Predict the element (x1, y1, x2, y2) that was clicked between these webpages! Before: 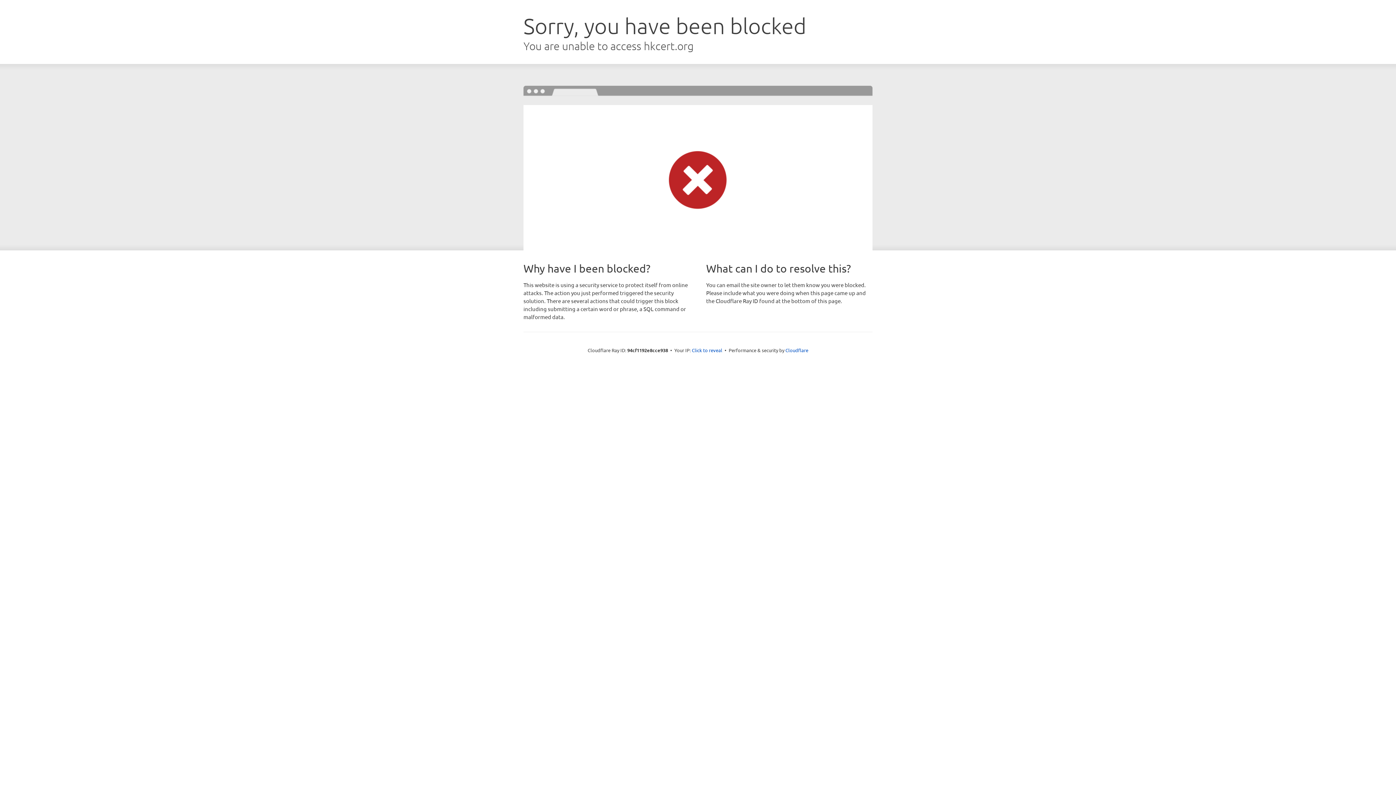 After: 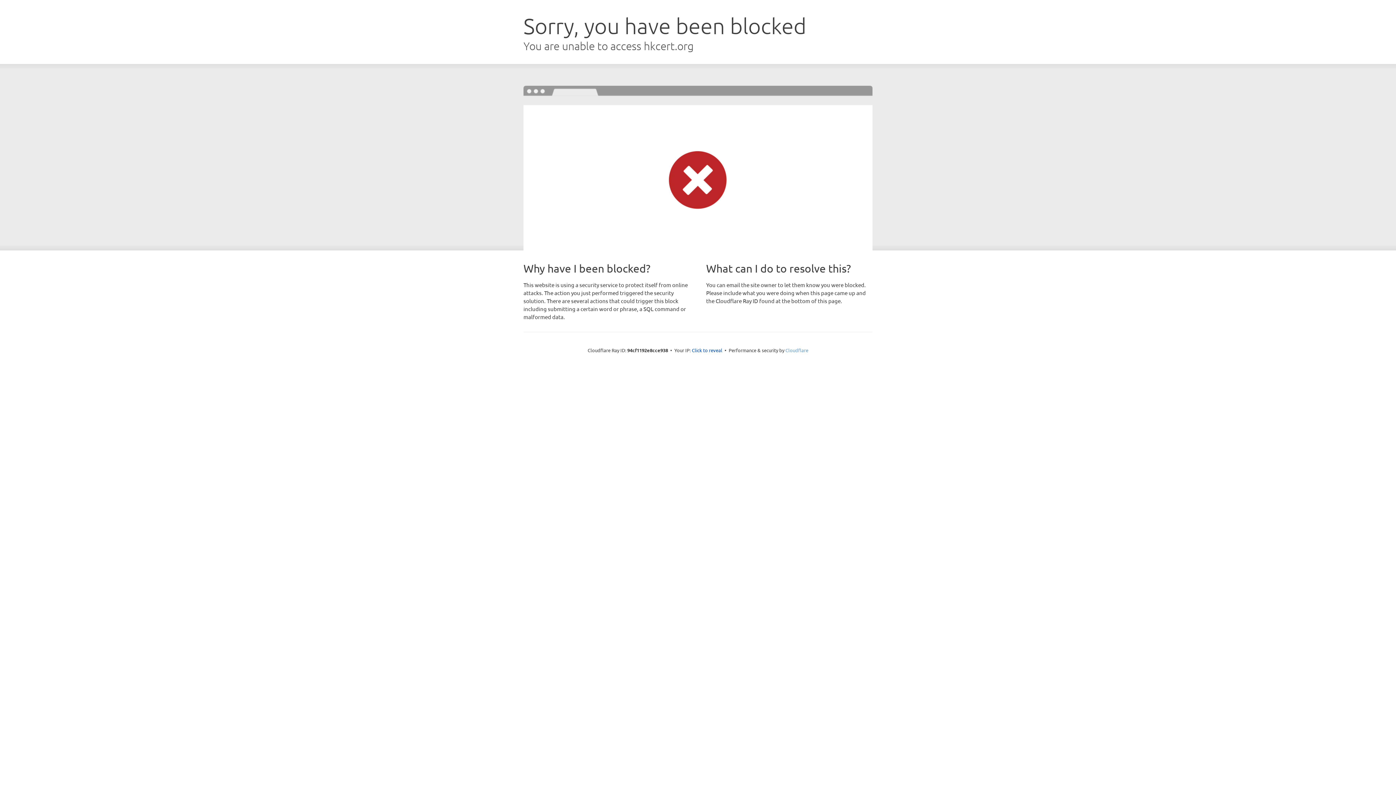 Action: bbox: (785, 347, 808, 353) label: Cloudflare